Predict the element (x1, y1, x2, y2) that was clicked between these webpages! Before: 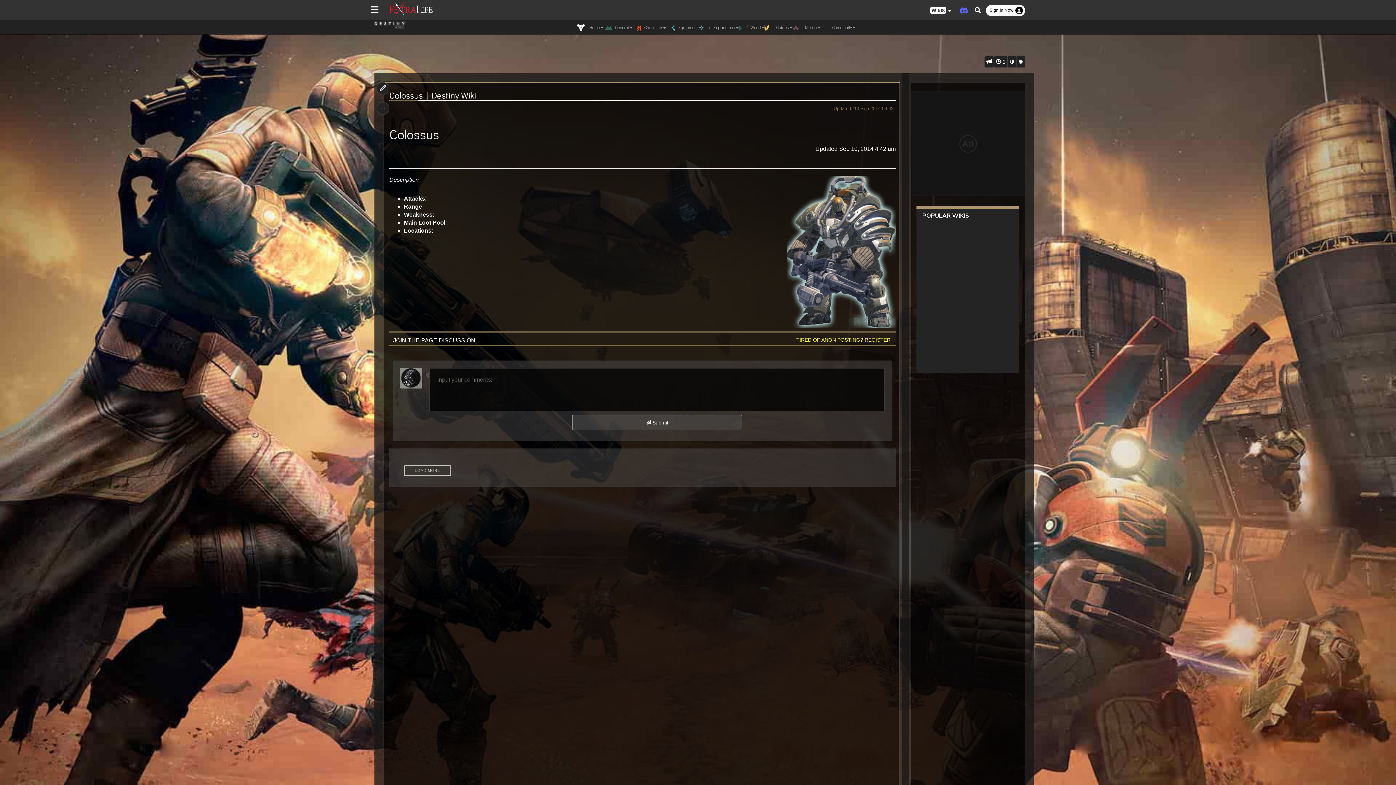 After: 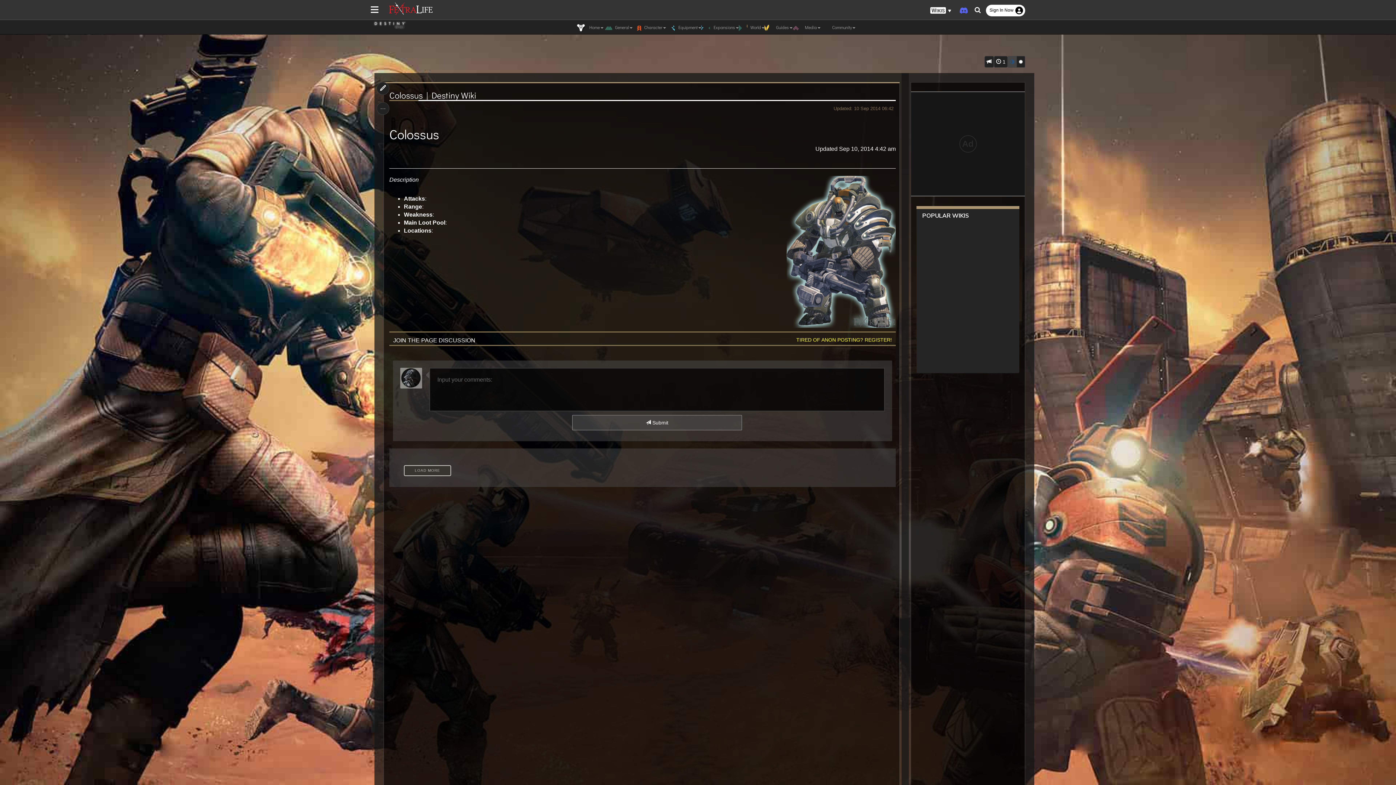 Action: bbox: (1008, 56, 1016, 67)